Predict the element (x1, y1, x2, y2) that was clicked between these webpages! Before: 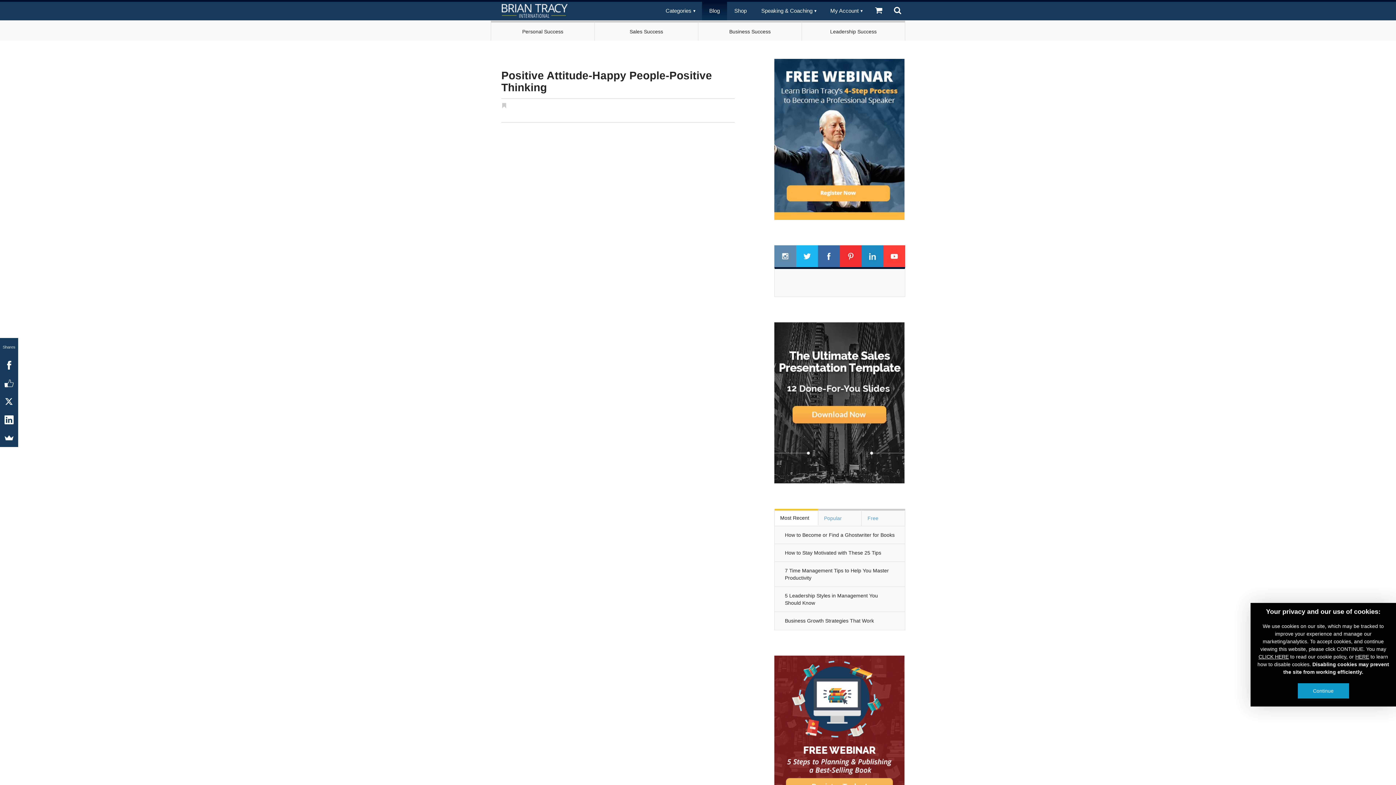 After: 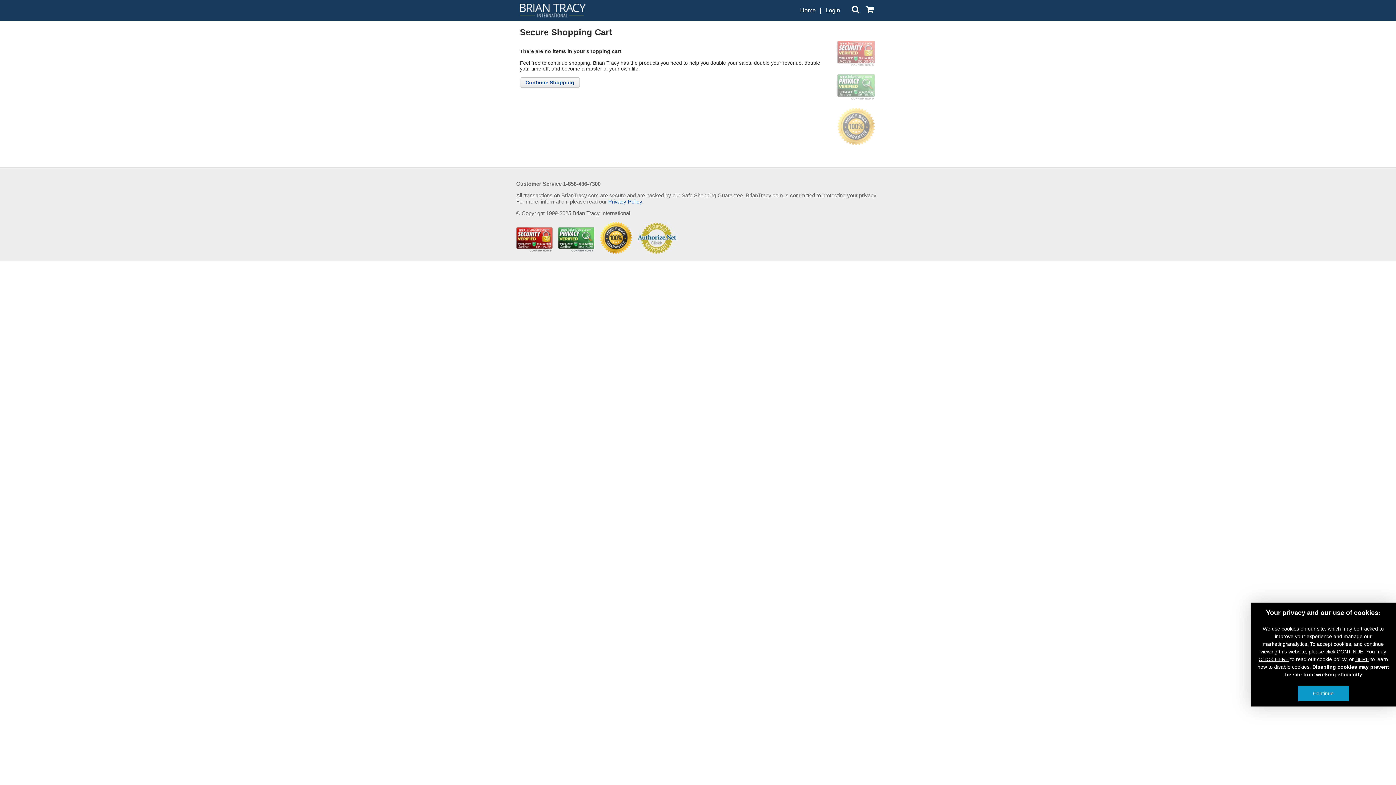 Action: bbox: (869, 1, 888, 20)